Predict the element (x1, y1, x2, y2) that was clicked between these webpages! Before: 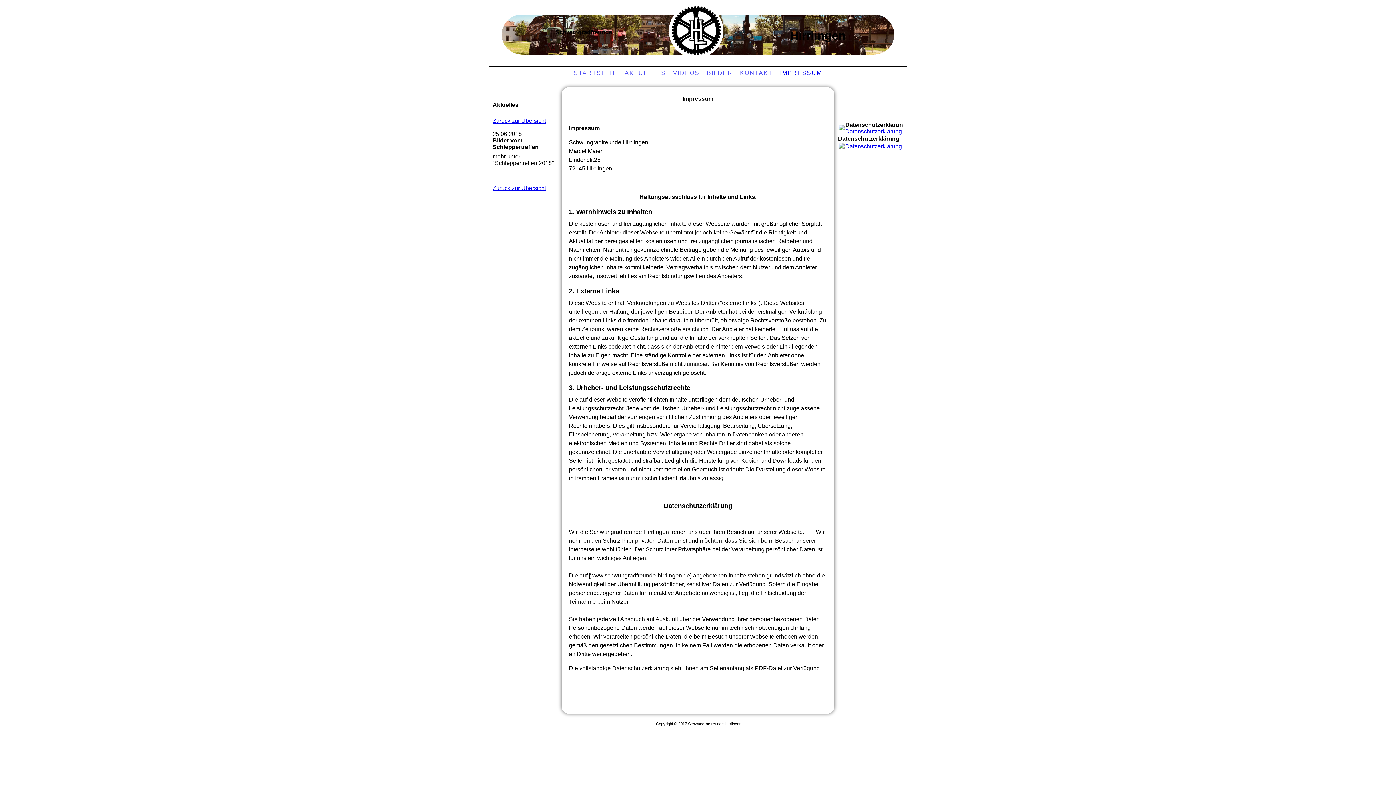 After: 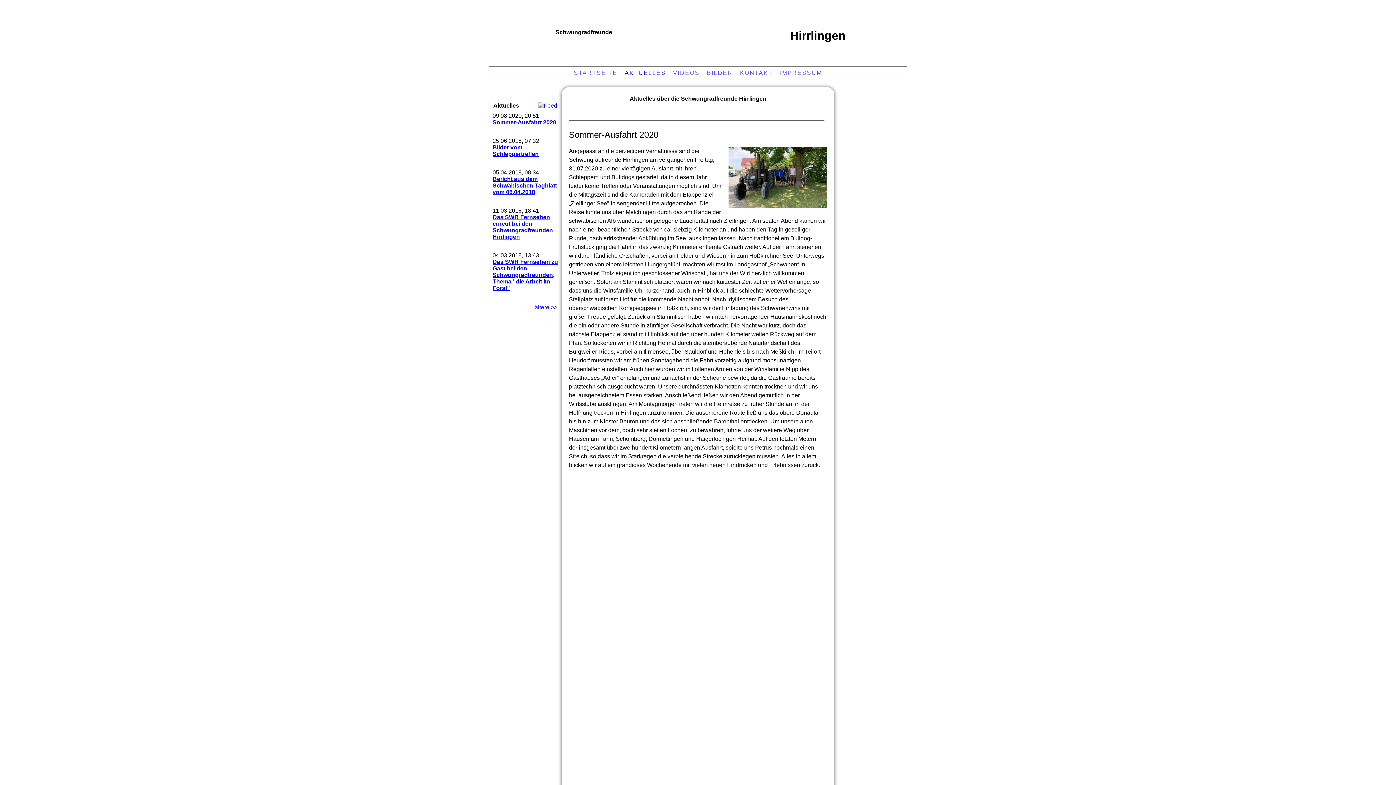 Action: bbox: (623, 68, 667, 78) label: AKTUELLES